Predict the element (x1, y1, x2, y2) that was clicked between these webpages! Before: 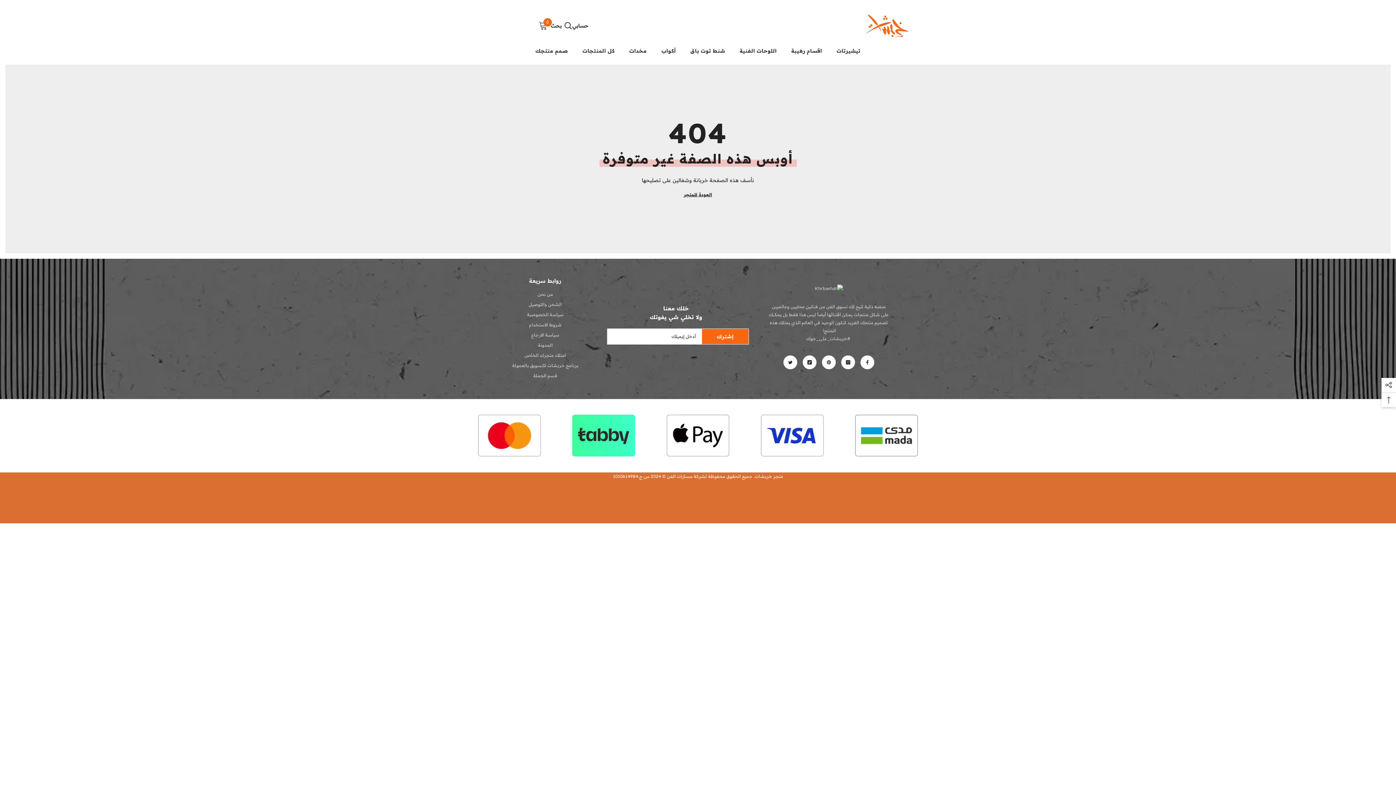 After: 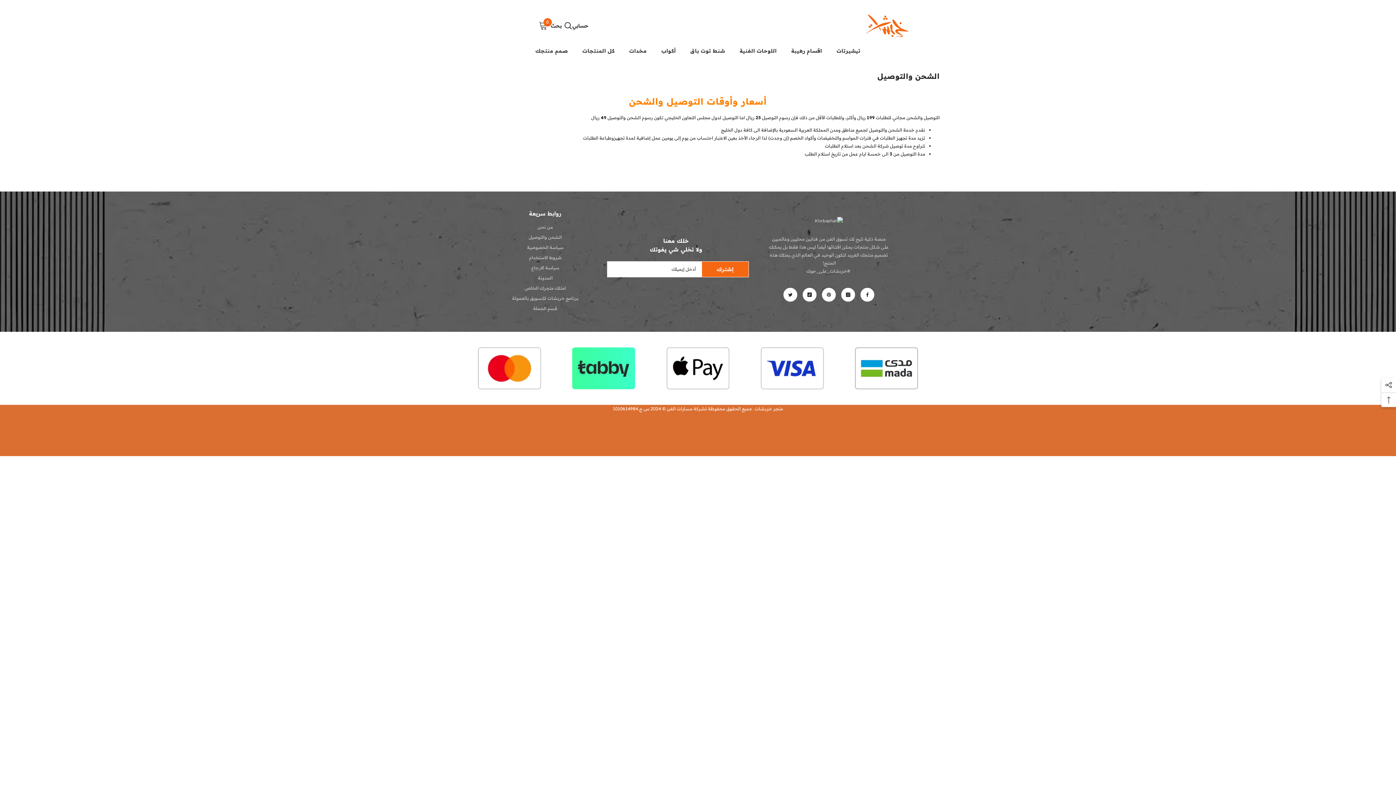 Action: bbox: (528, 299, 562, 309) label: الشحن والتوصيل